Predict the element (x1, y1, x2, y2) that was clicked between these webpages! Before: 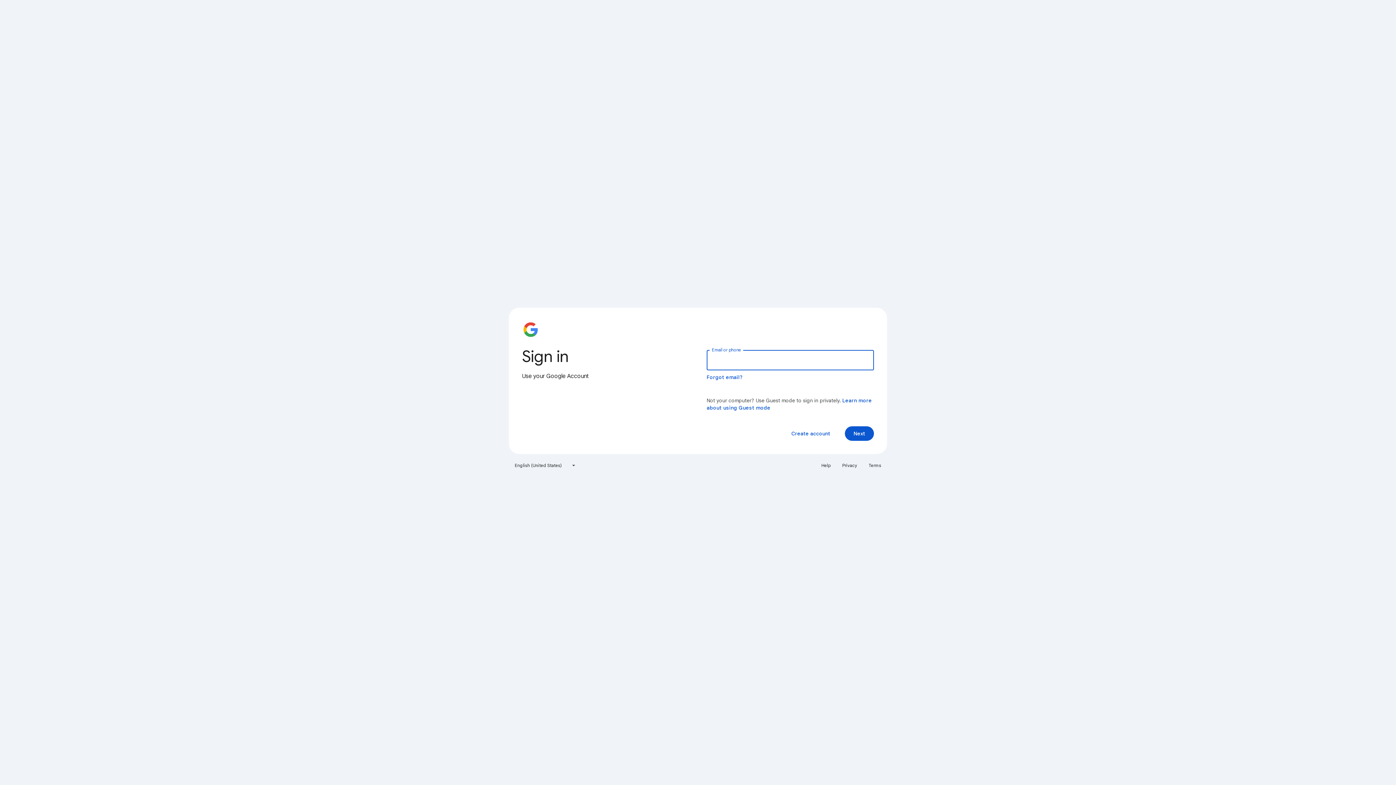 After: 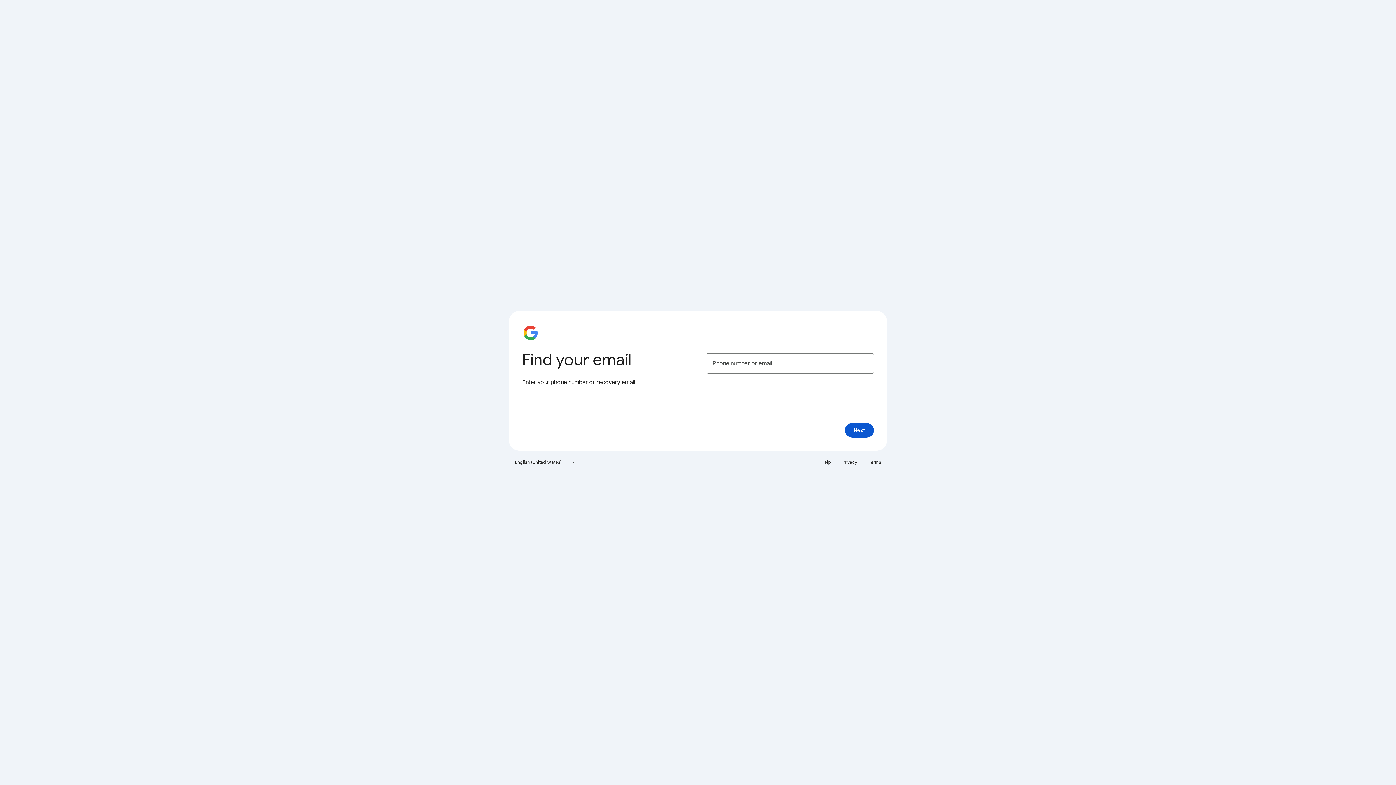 Action: label: Forgot email? bbox: (706, 374, 743, 380)